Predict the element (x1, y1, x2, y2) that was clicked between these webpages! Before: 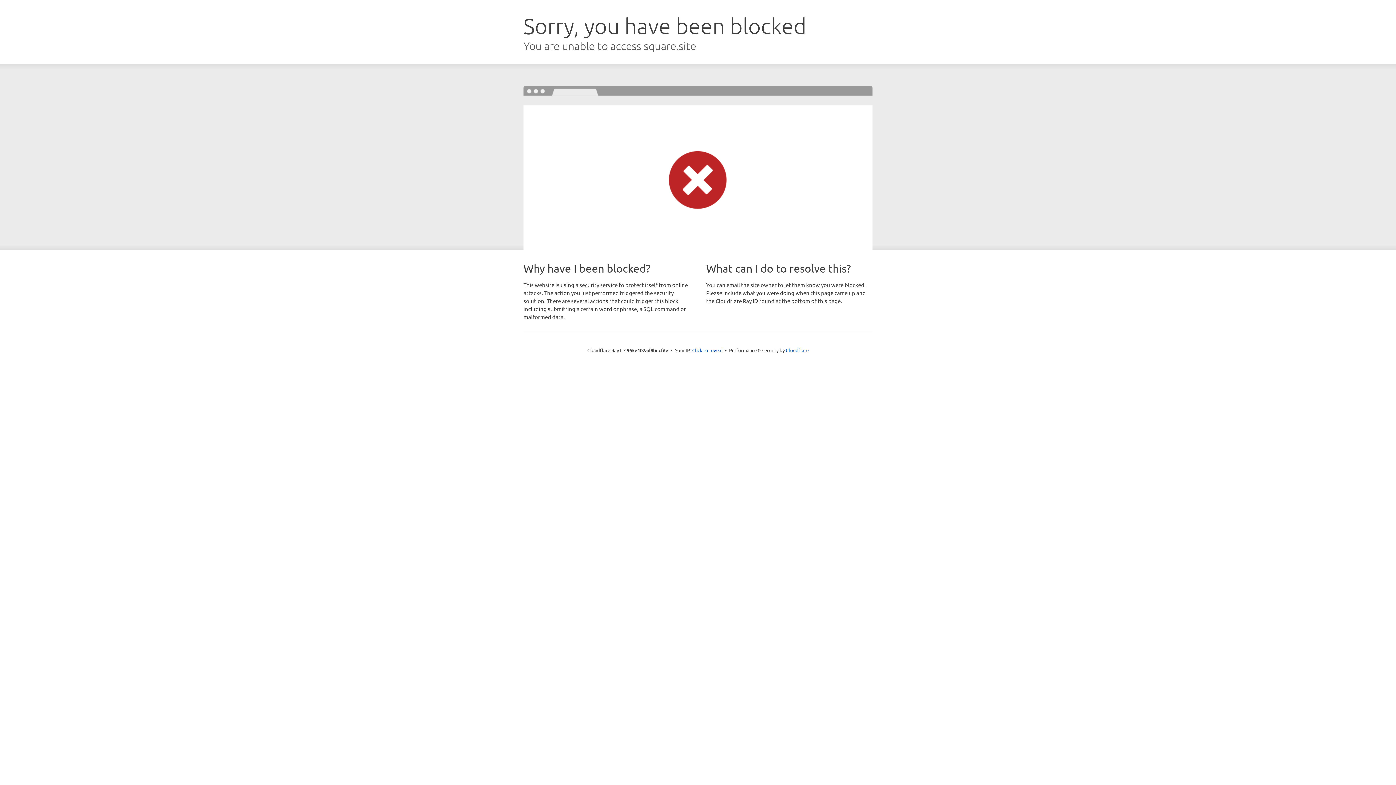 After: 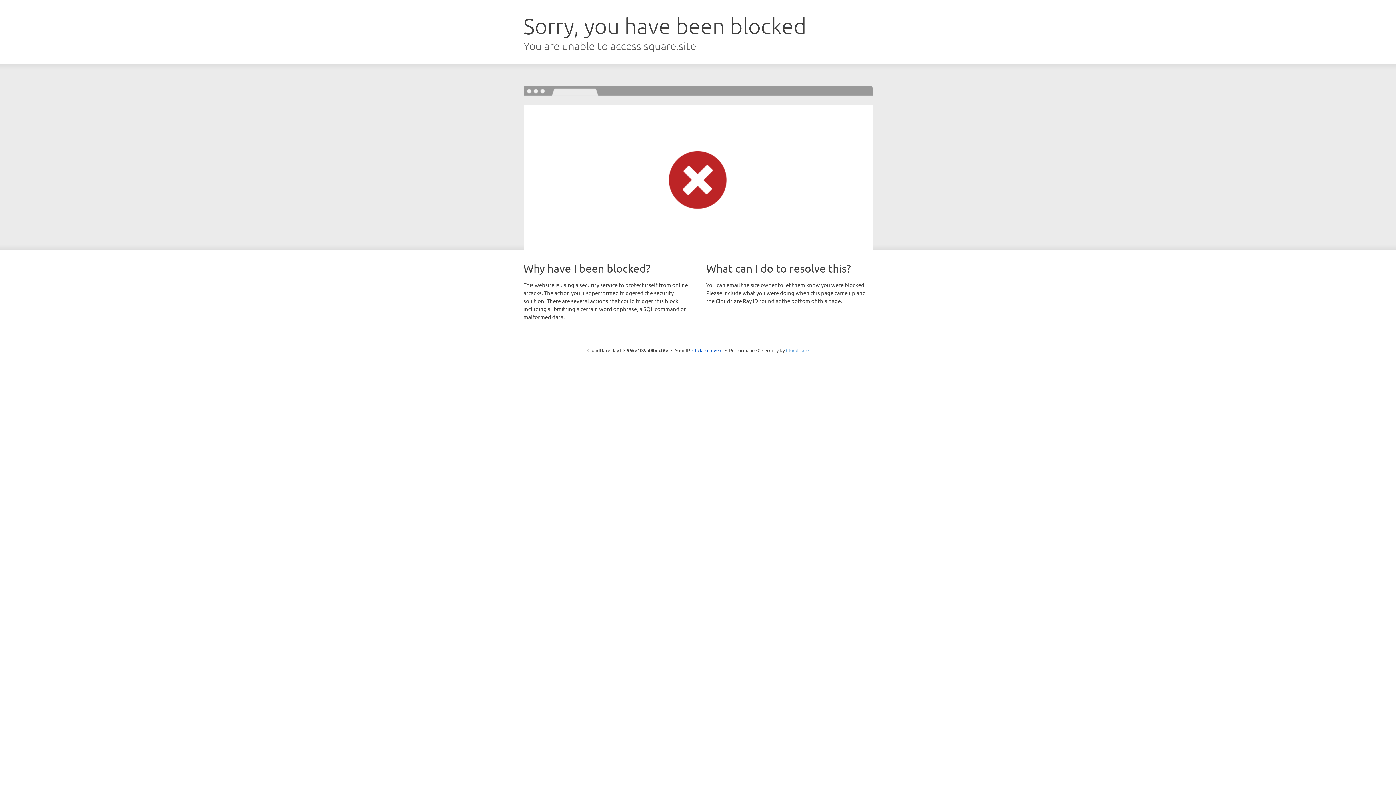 Action: bbox: (786, 347, 808, 353) label: Cloudflare